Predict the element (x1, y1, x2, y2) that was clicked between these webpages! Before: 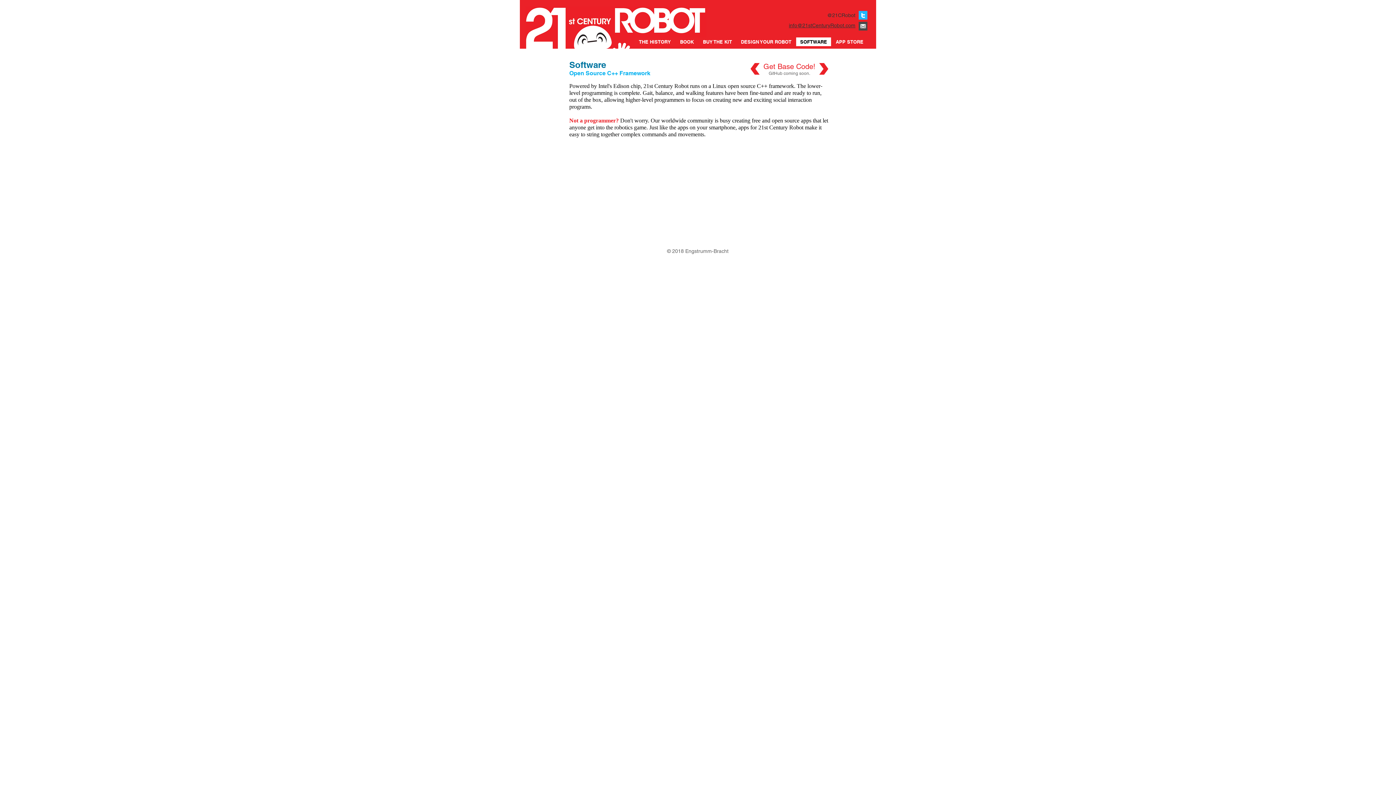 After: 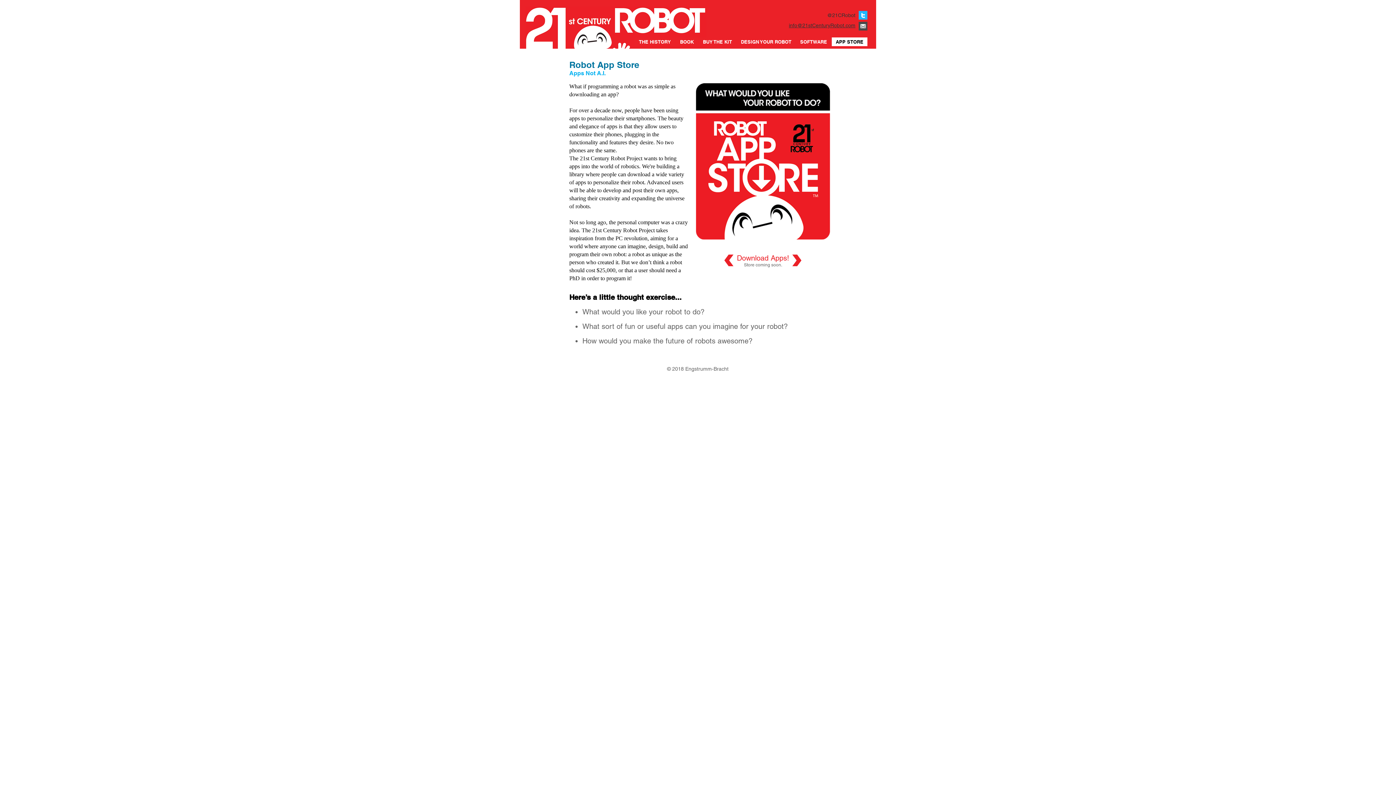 Action: bbox: (832, 37, 867, 46) label: APP STORE